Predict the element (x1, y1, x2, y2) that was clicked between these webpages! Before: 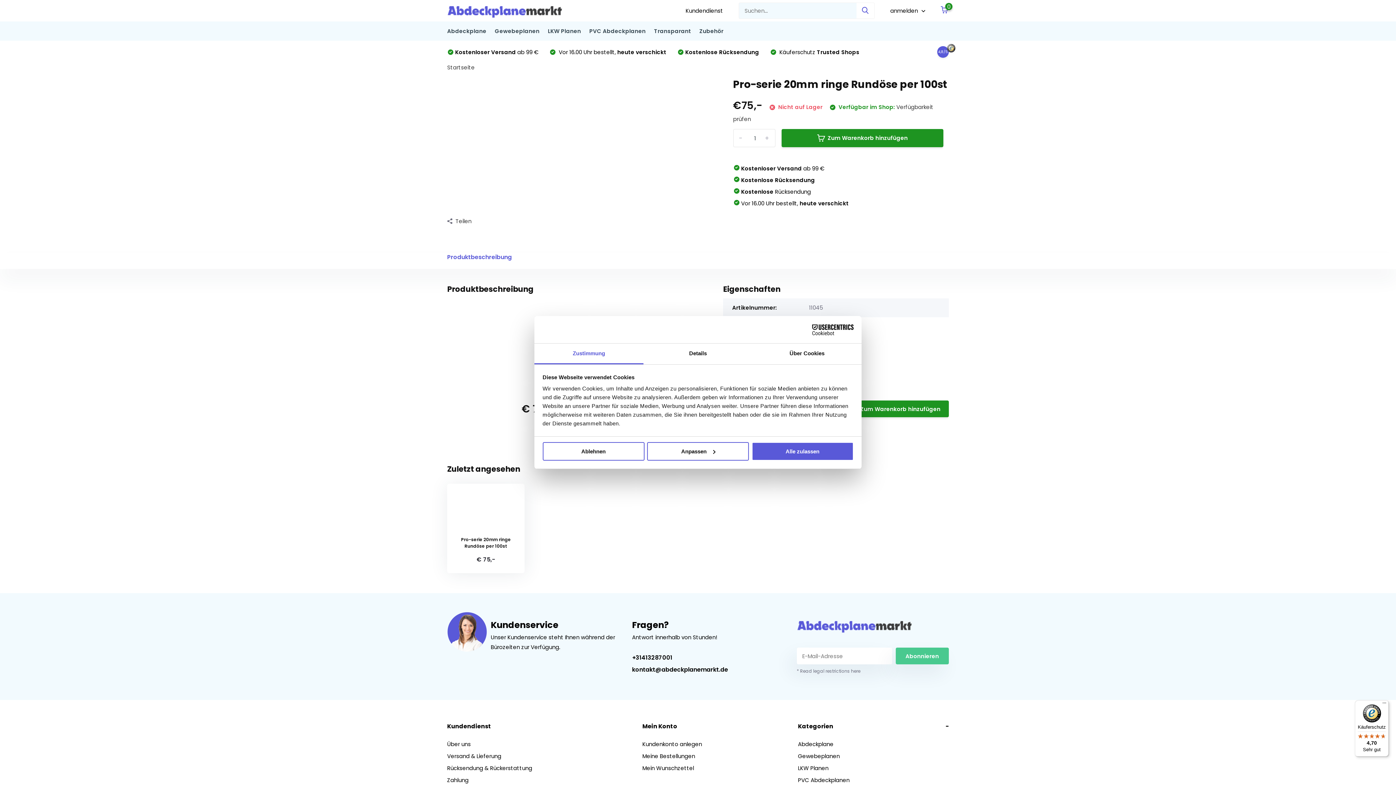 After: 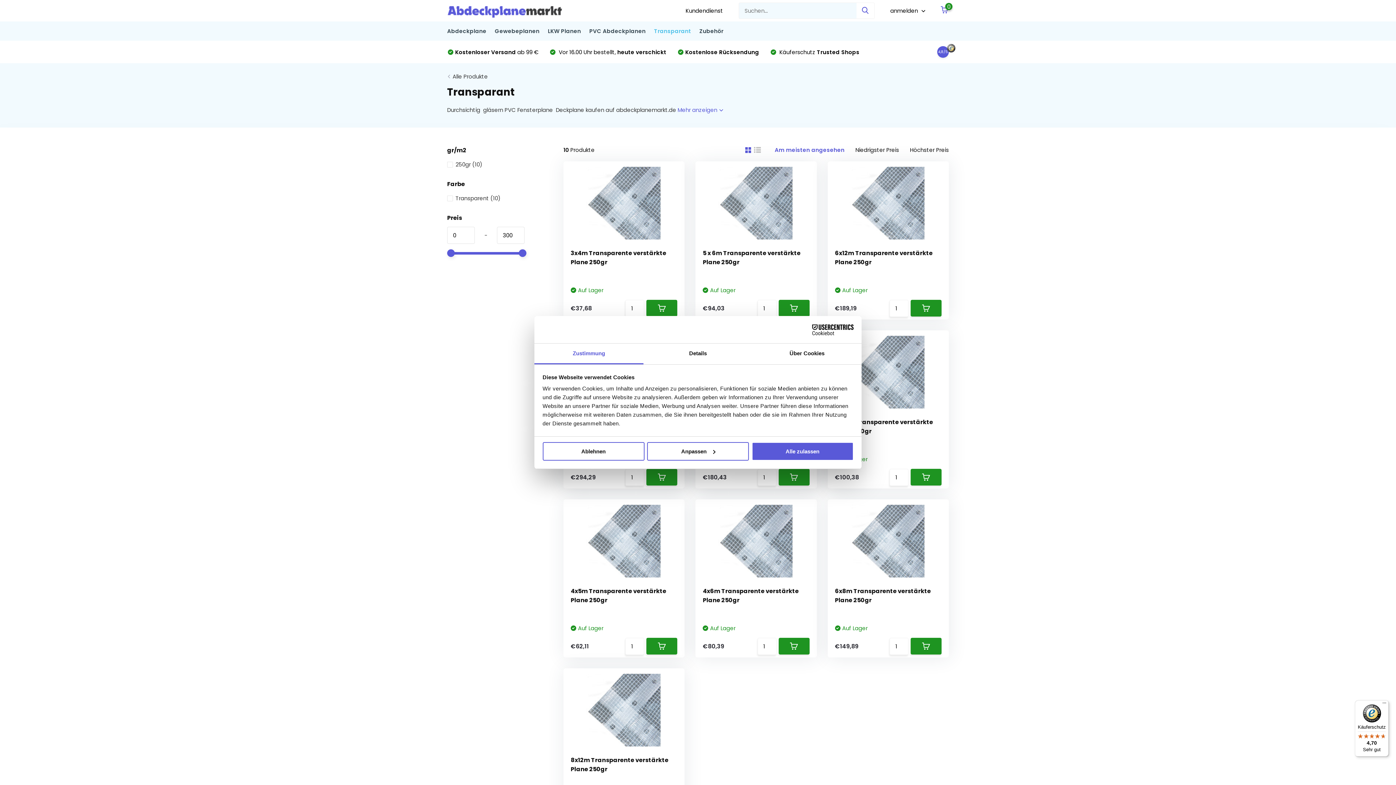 Action: label: Transparant bbox: (654, 21, 691, 40)